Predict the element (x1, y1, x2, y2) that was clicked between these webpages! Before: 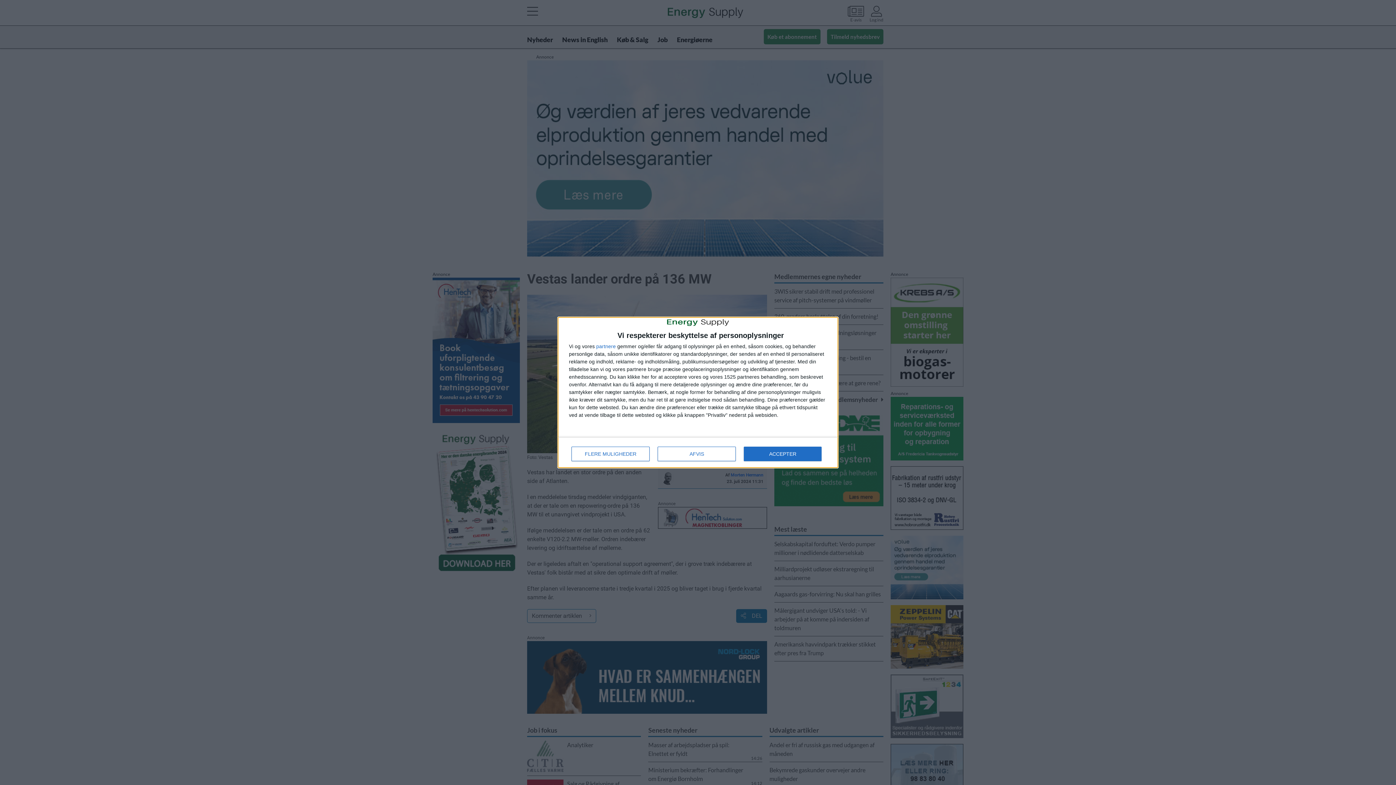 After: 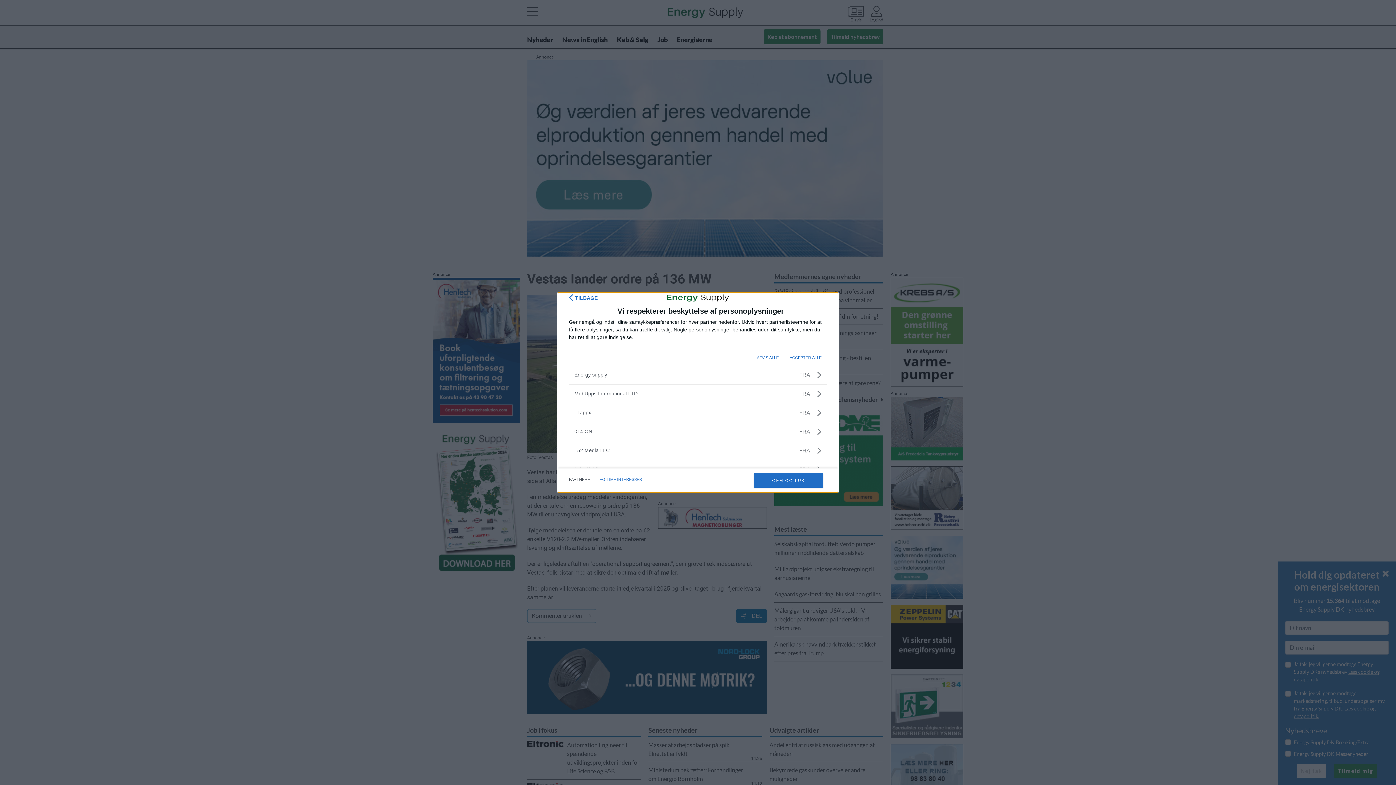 Action: bbox: (596, 344, 616, 349) label: partnere